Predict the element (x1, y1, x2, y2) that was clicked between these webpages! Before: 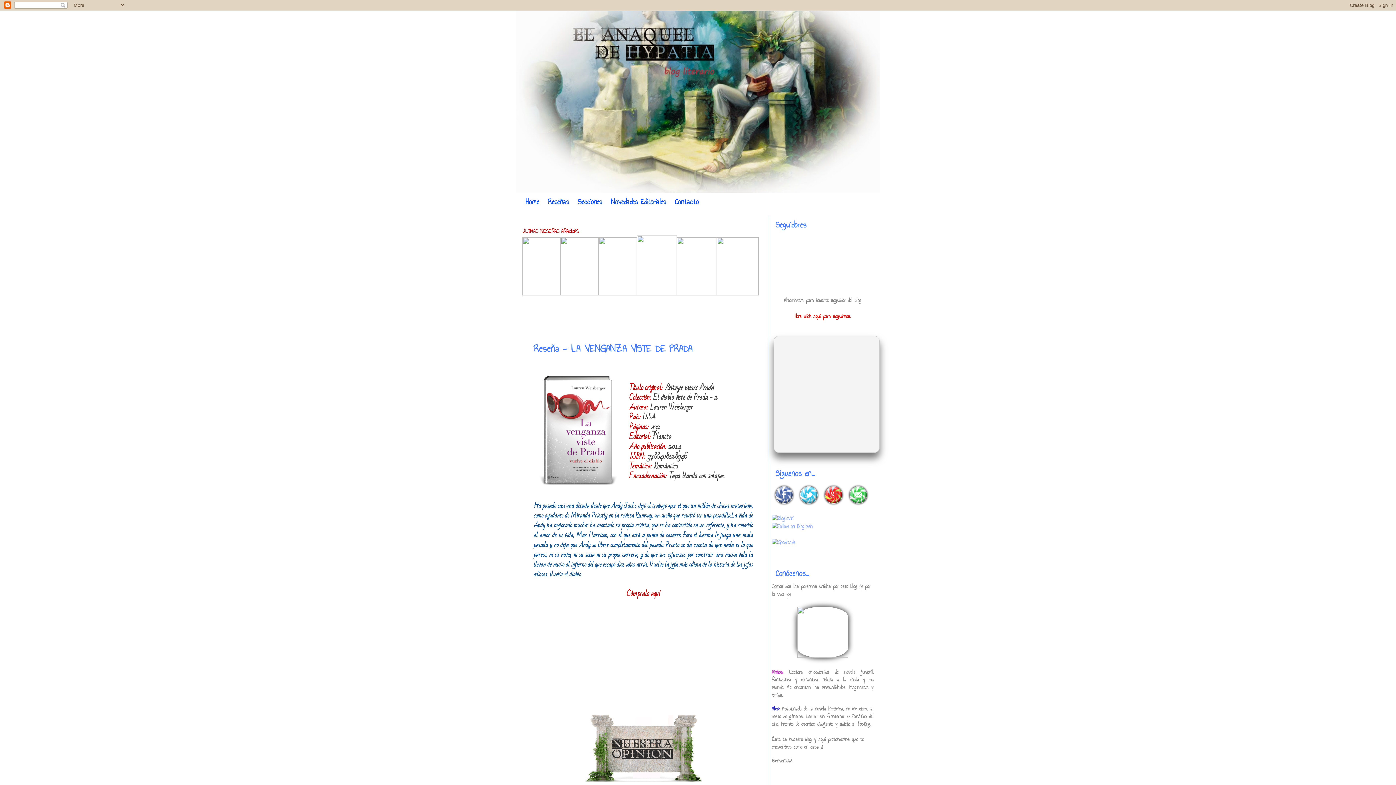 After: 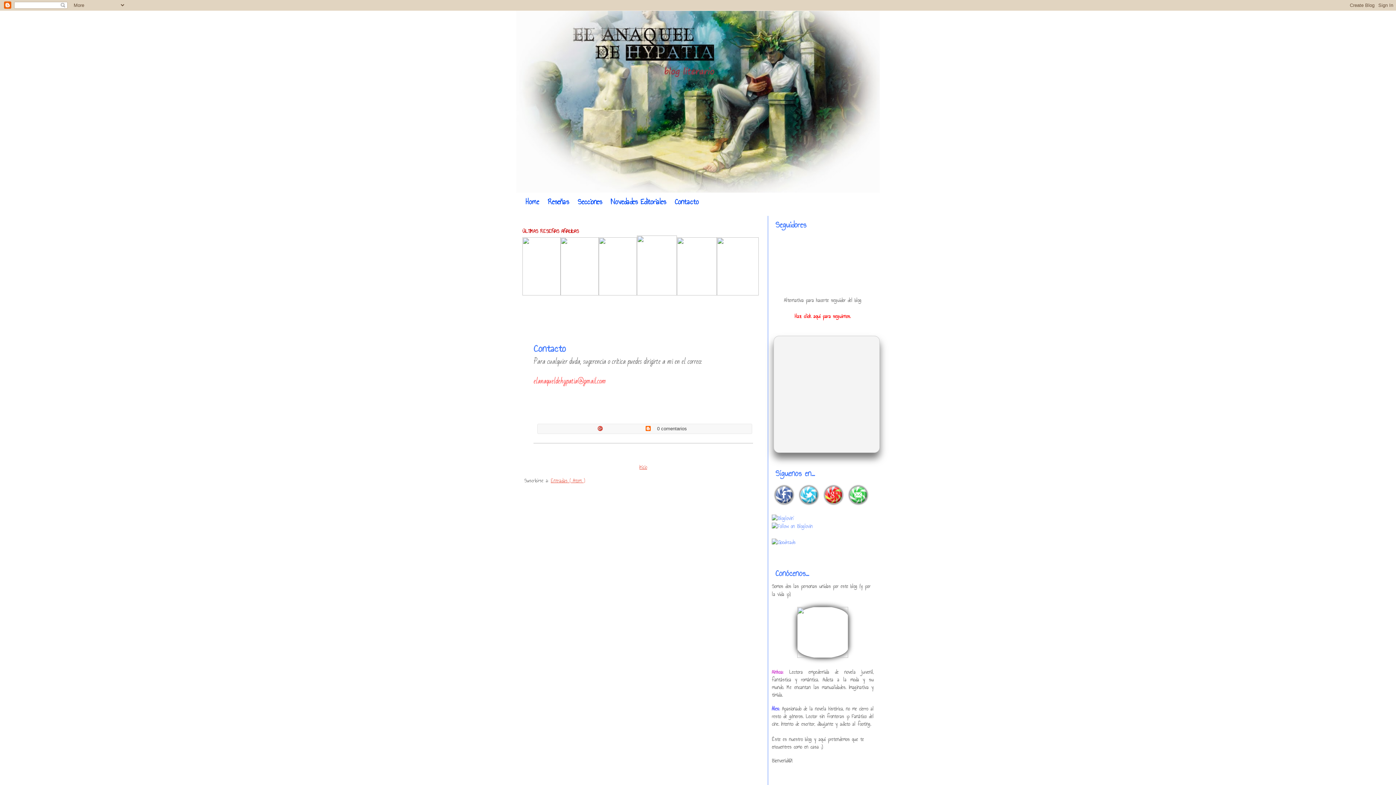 Action: bbox: (670, 195, 703, 208) label: Contacto